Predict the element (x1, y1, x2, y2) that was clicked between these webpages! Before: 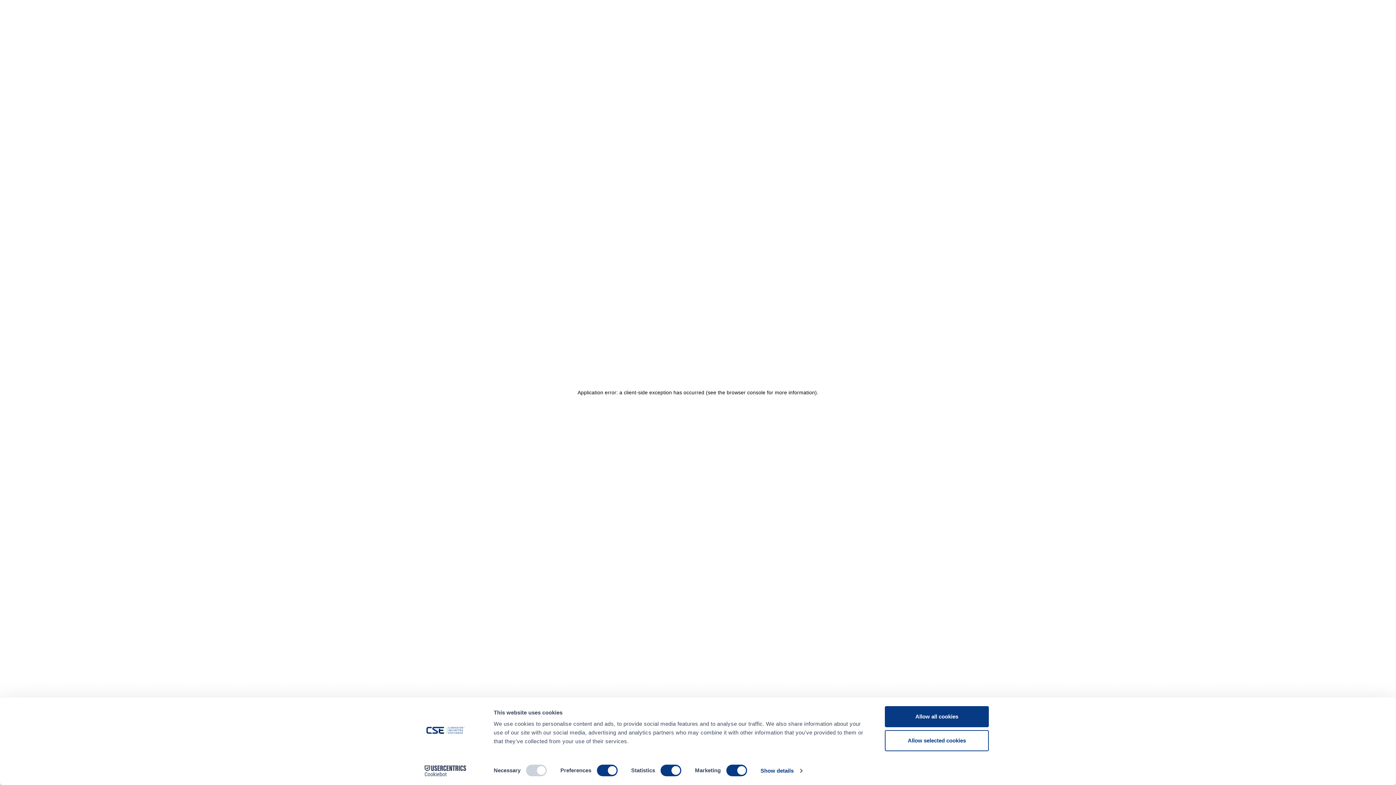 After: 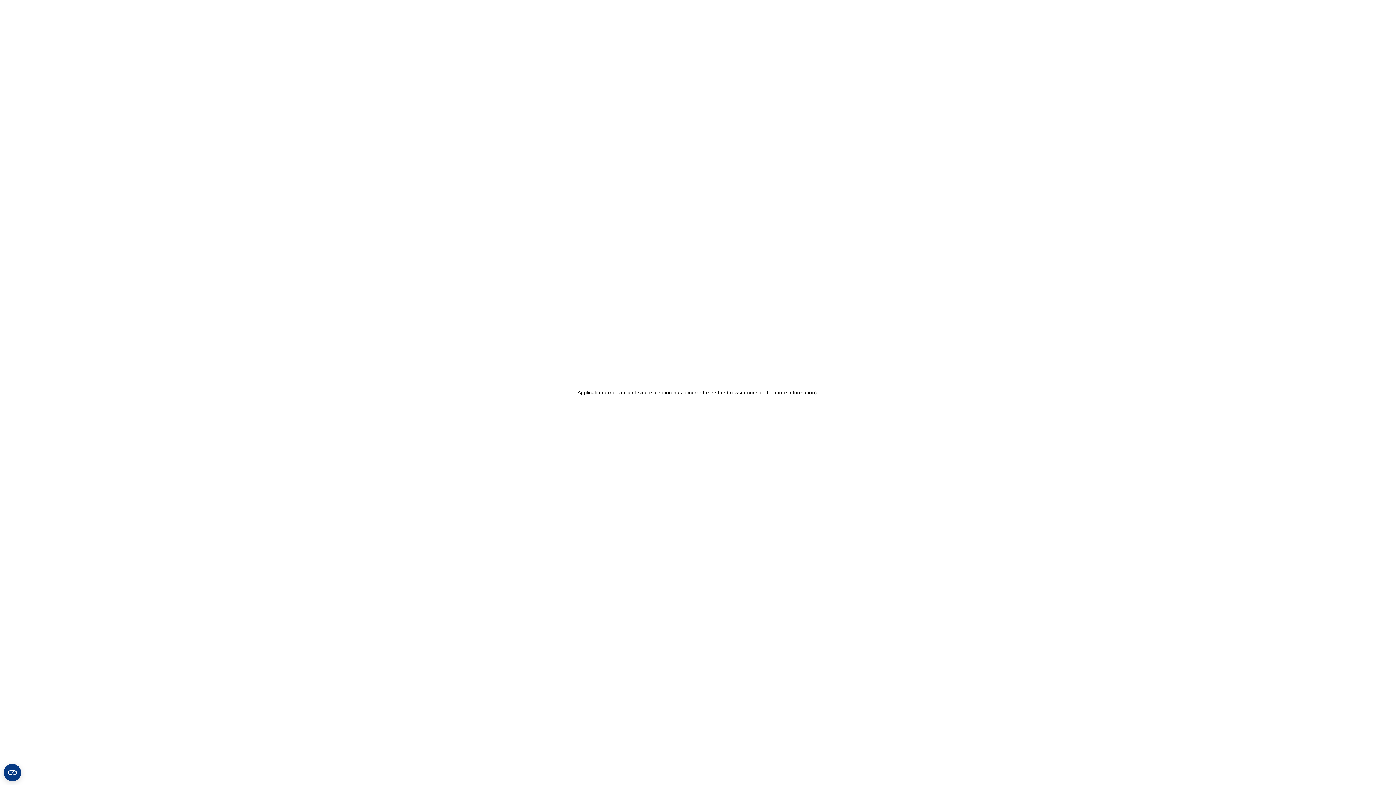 Action: bbox: (885, 730, 989, 751) label: Allow selected cookies